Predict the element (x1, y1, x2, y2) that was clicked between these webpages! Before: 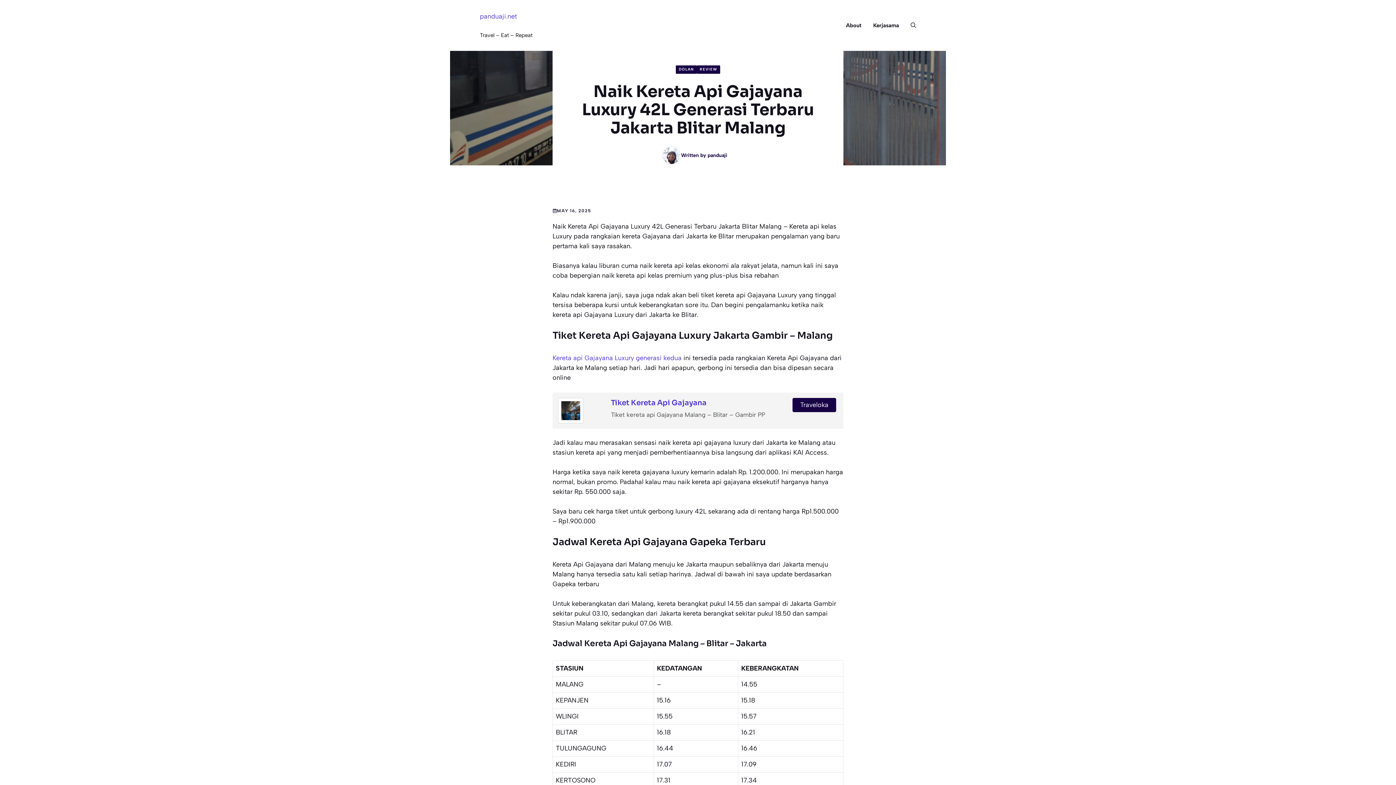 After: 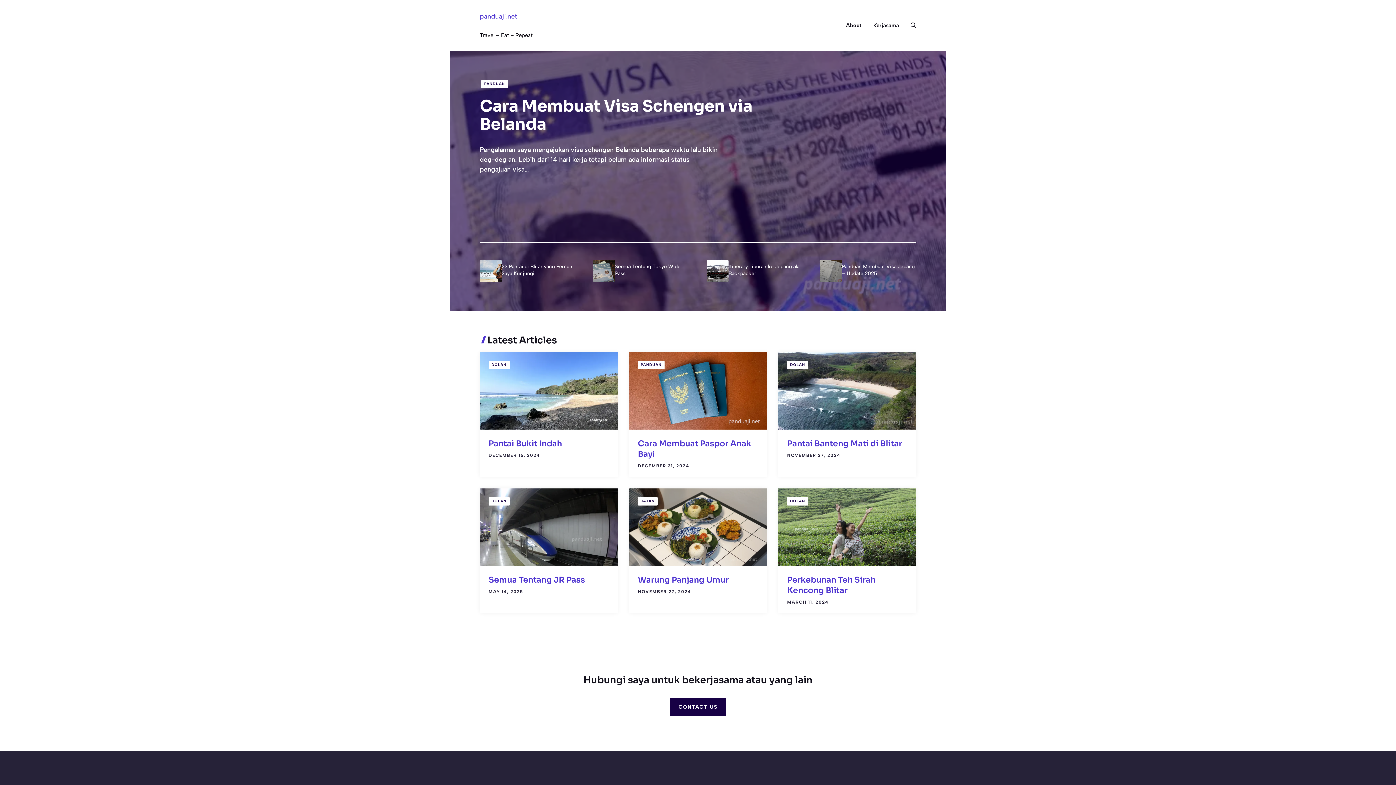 Action: bbox: (480, 12, 517, 20) label: panduaji.net